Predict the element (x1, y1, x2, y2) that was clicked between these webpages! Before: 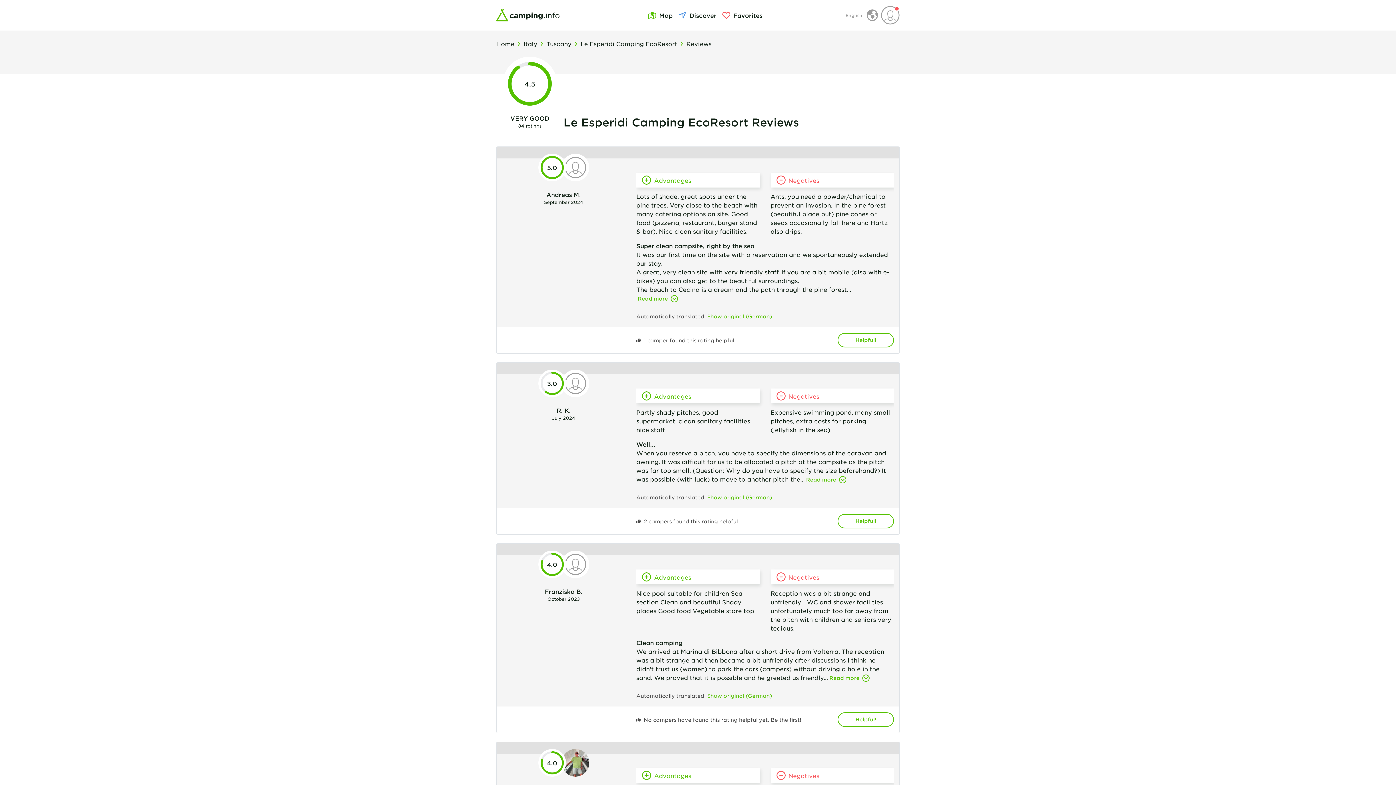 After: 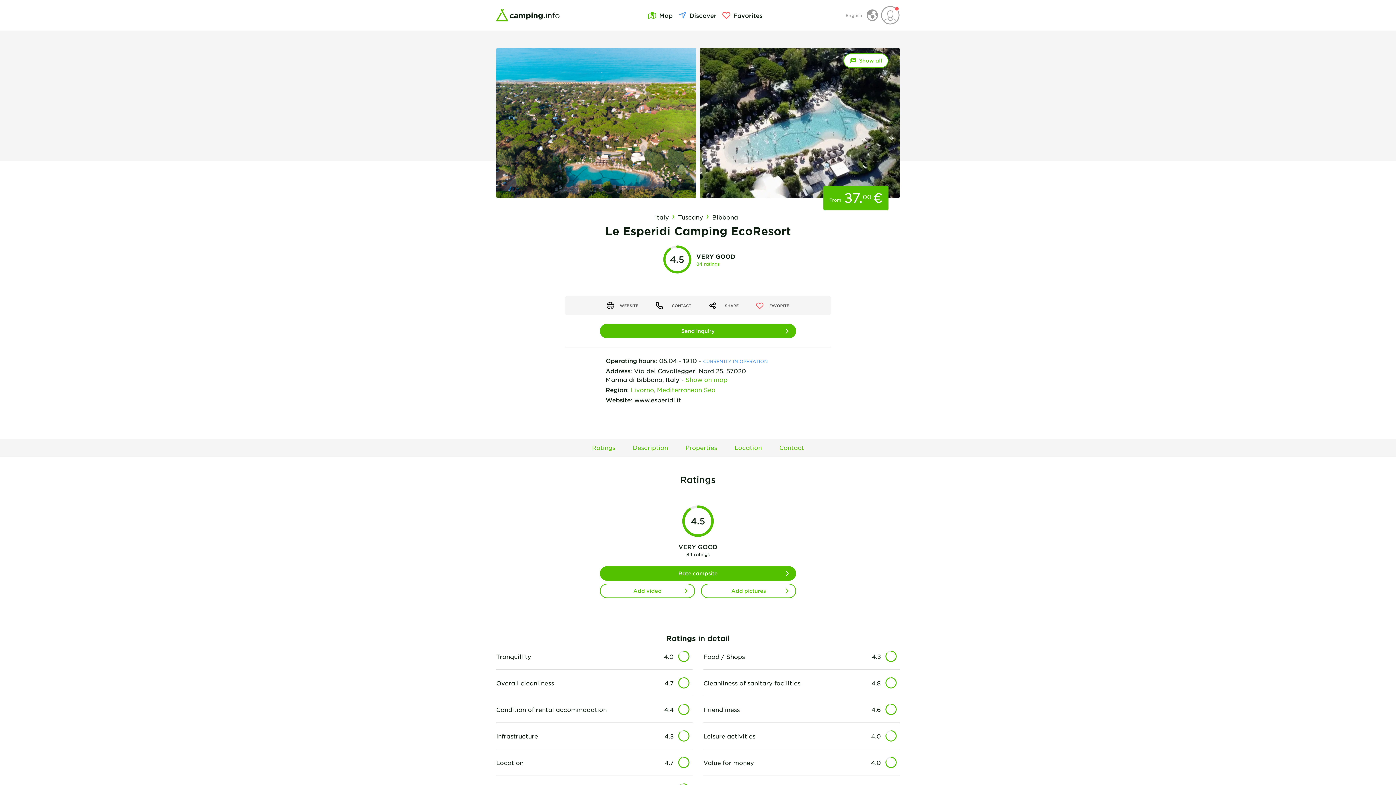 Action: label: Le Esperidi Camping EcoResort bbox: (580, 39, 677, 48)